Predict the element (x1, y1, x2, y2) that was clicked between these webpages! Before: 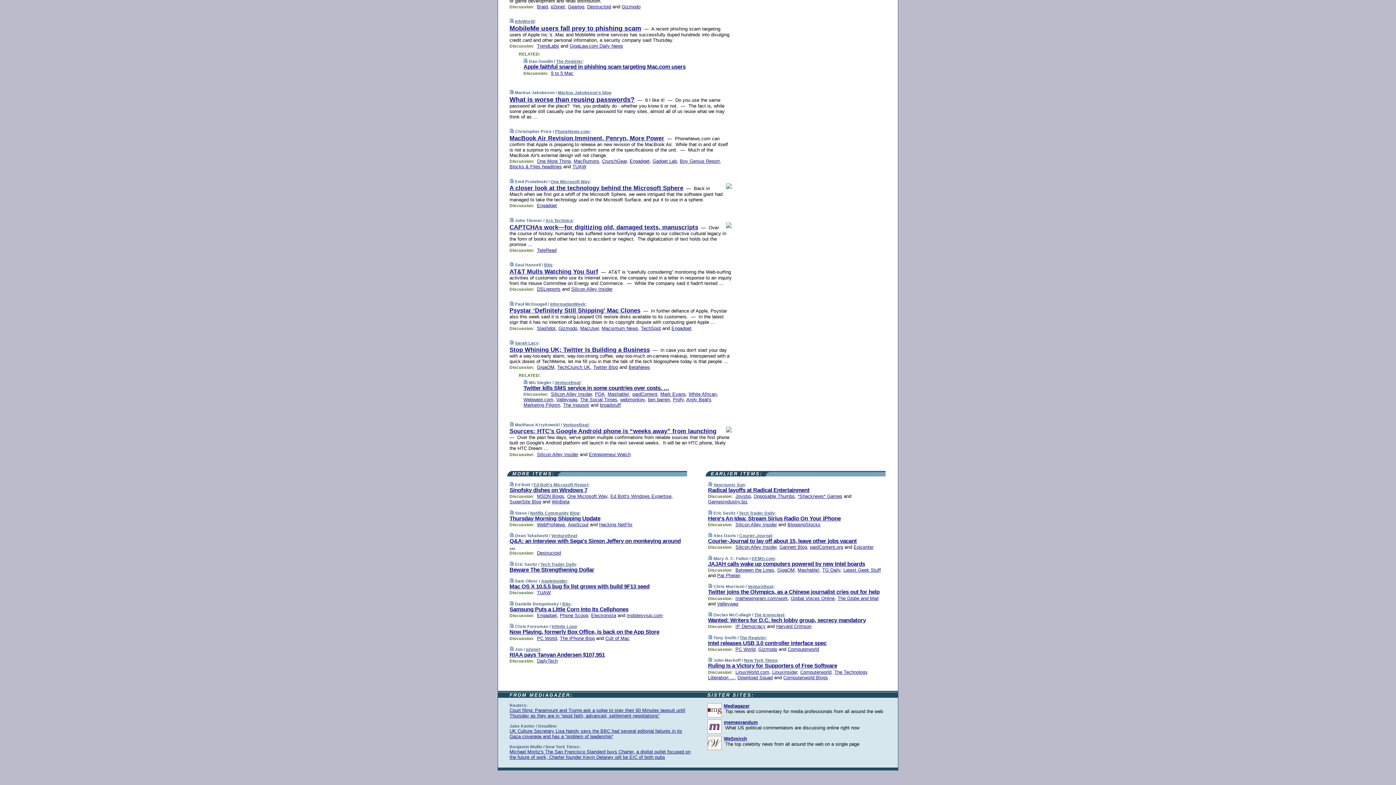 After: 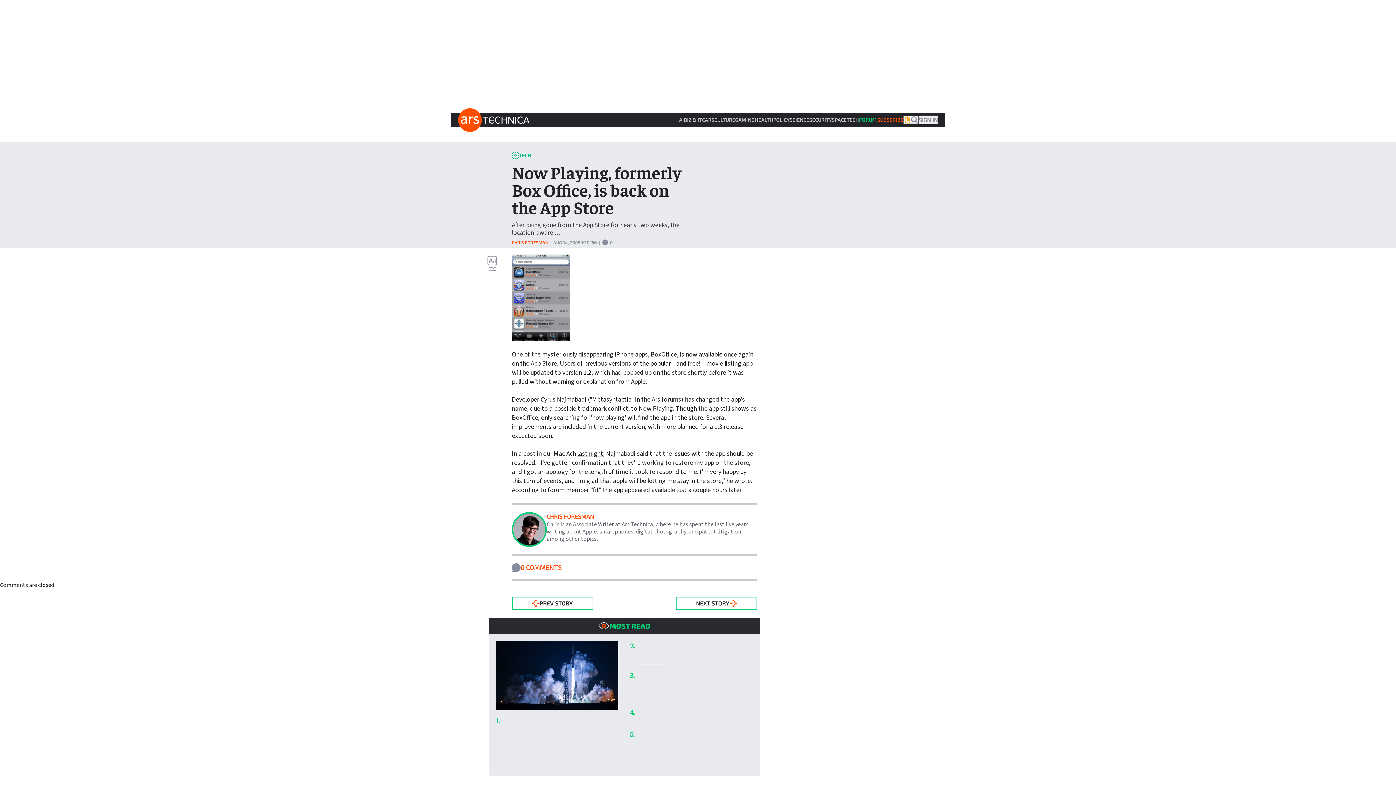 Action: bbox: (509, 629, 659, 635) label: Now Playing, formerly Box Office, is back on the App Store